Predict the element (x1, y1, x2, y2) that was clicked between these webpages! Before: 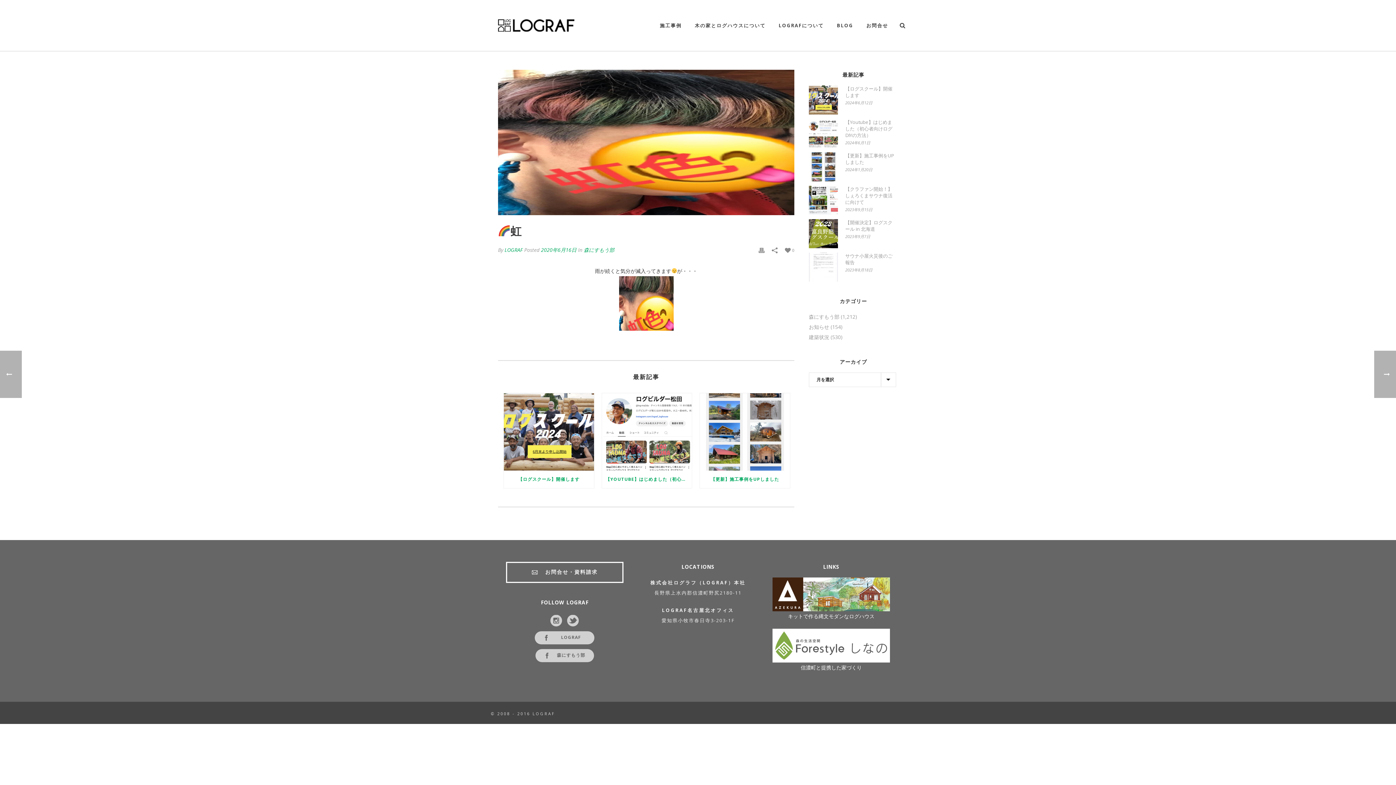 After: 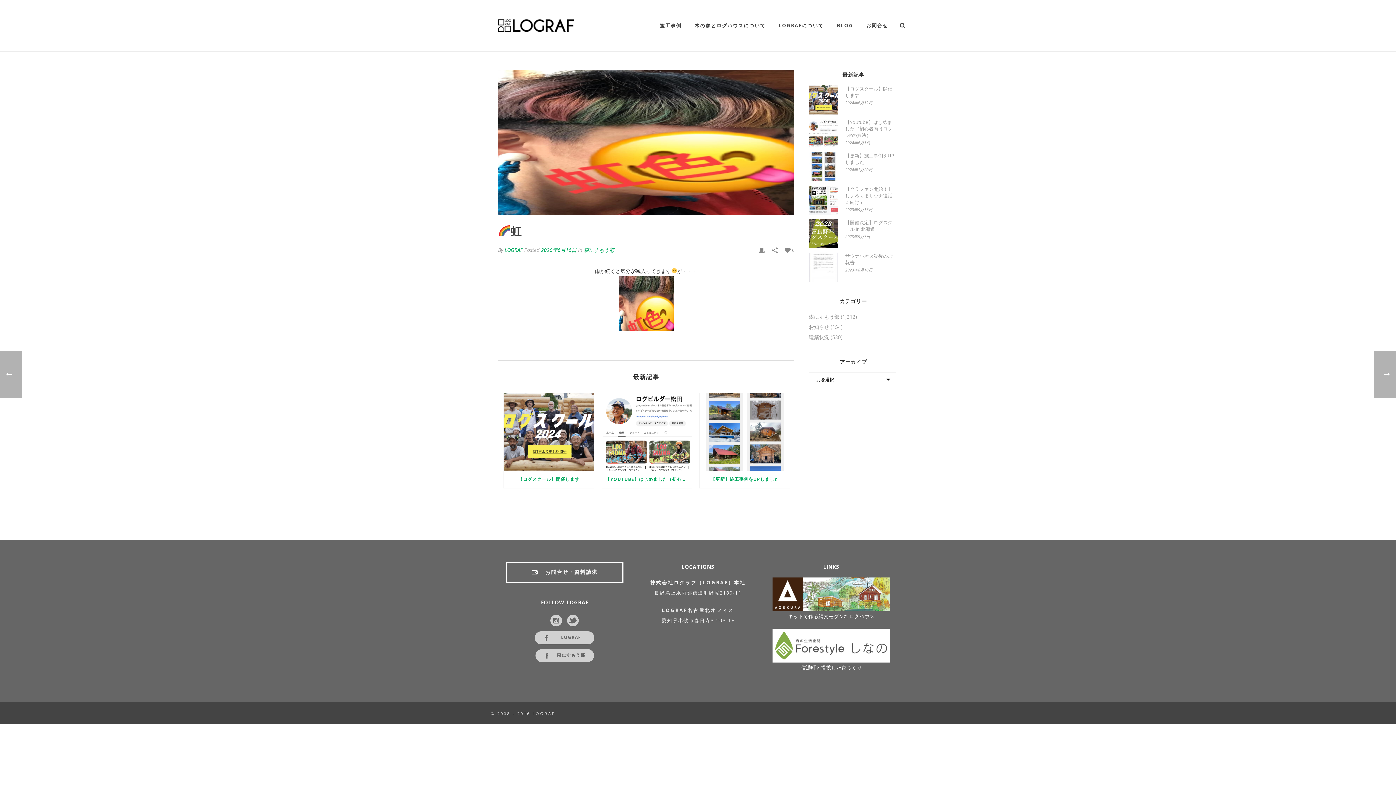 Action: bbox: (758, 245, 764, 255)